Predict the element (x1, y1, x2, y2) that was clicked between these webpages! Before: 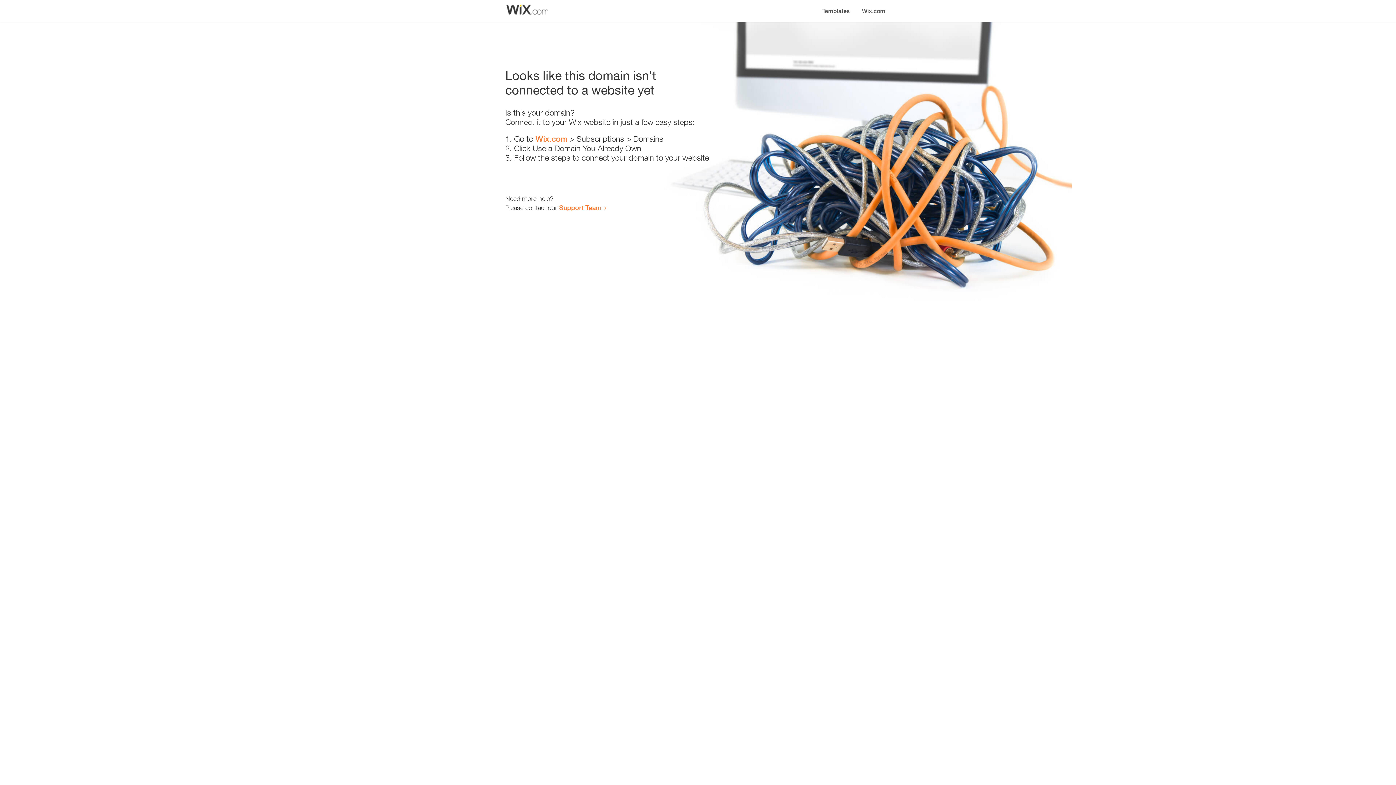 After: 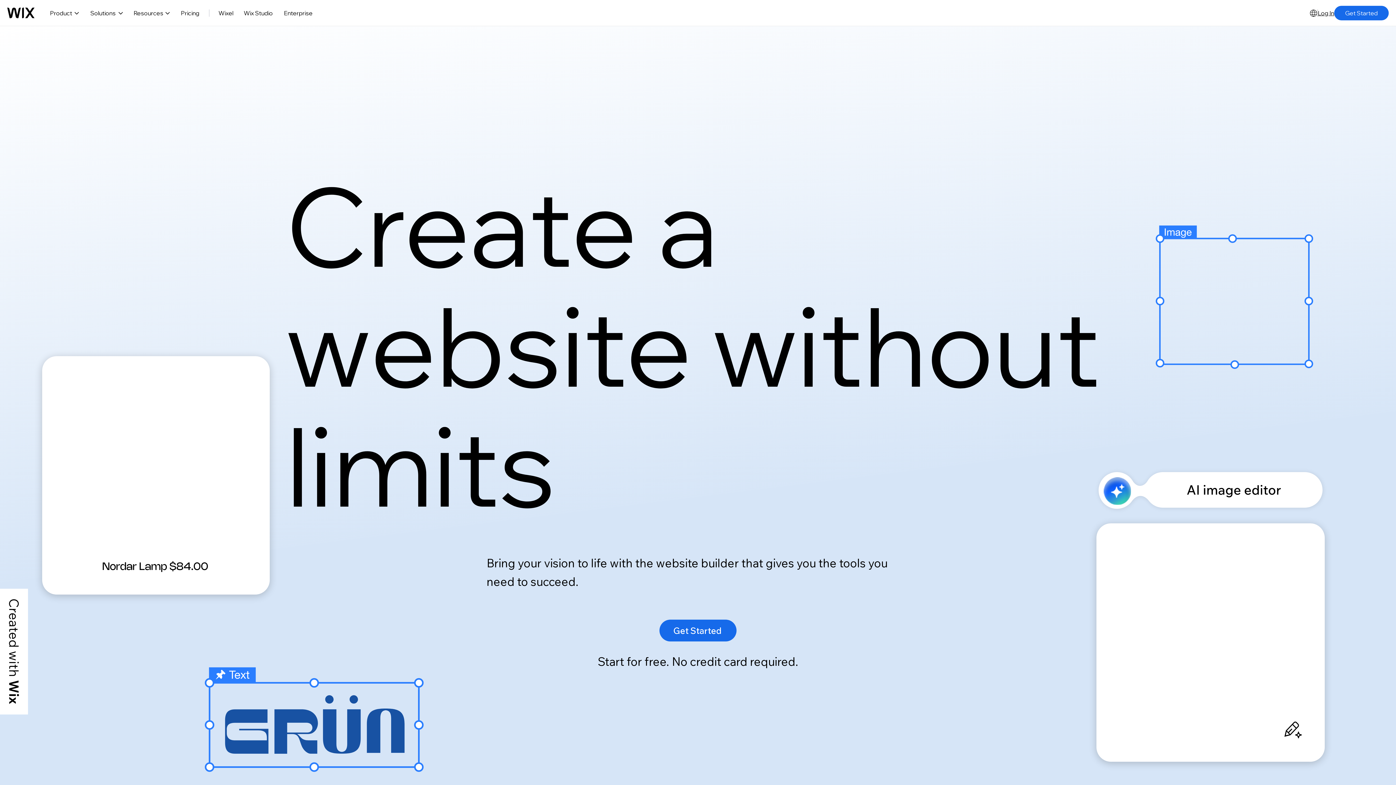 Action: label: Wix.com bbox: (856, 0, 890, 14)